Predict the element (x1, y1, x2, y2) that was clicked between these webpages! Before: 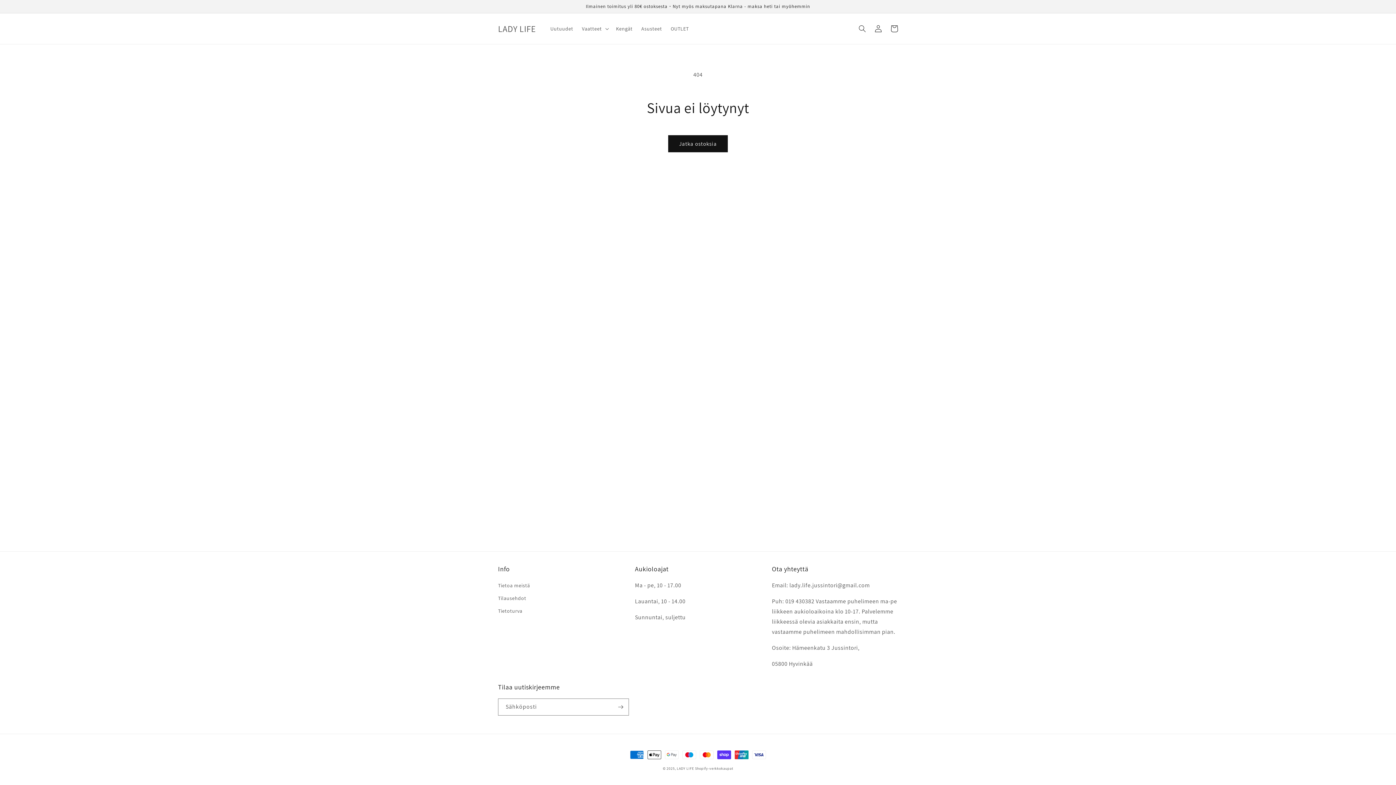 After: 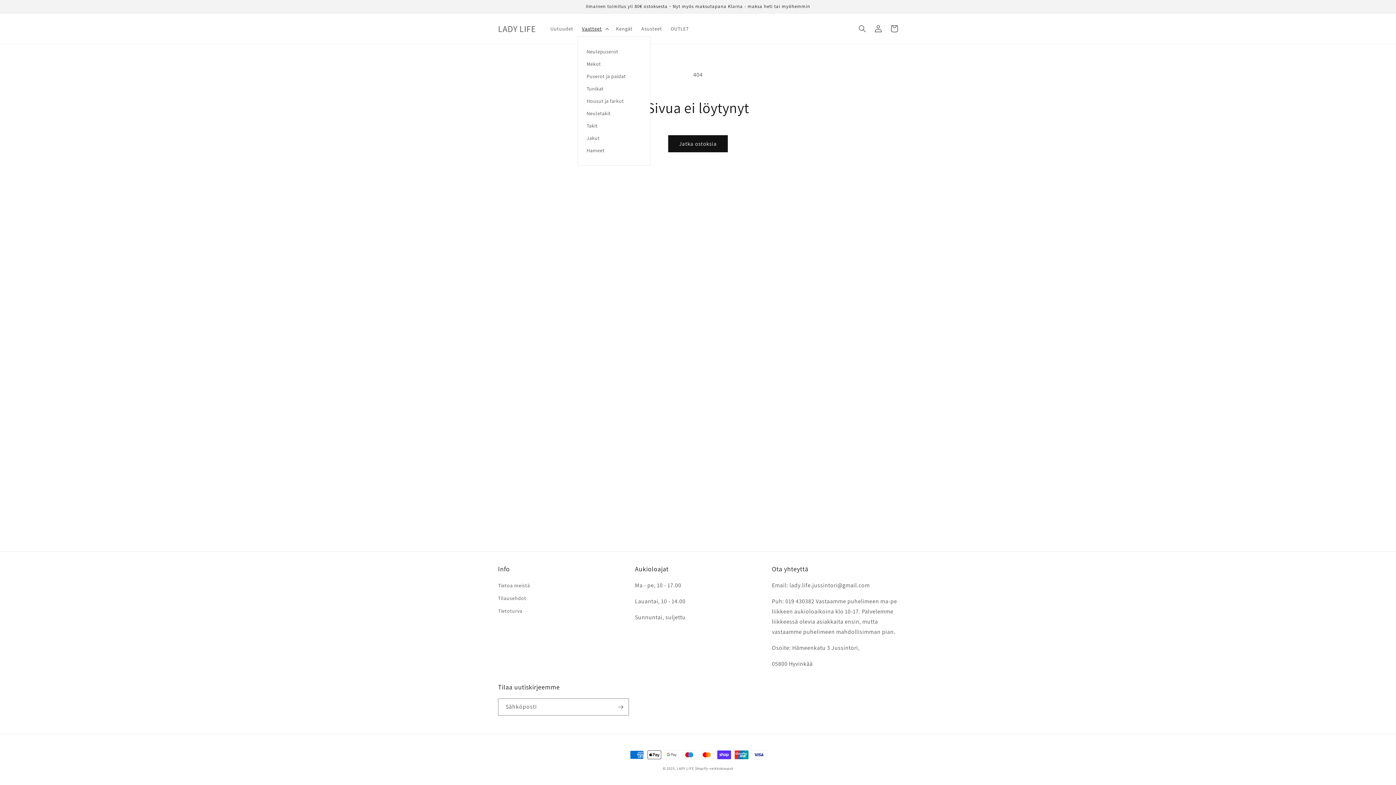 Action: label: Vaatteet bbox: (577, 21, 611, 36)